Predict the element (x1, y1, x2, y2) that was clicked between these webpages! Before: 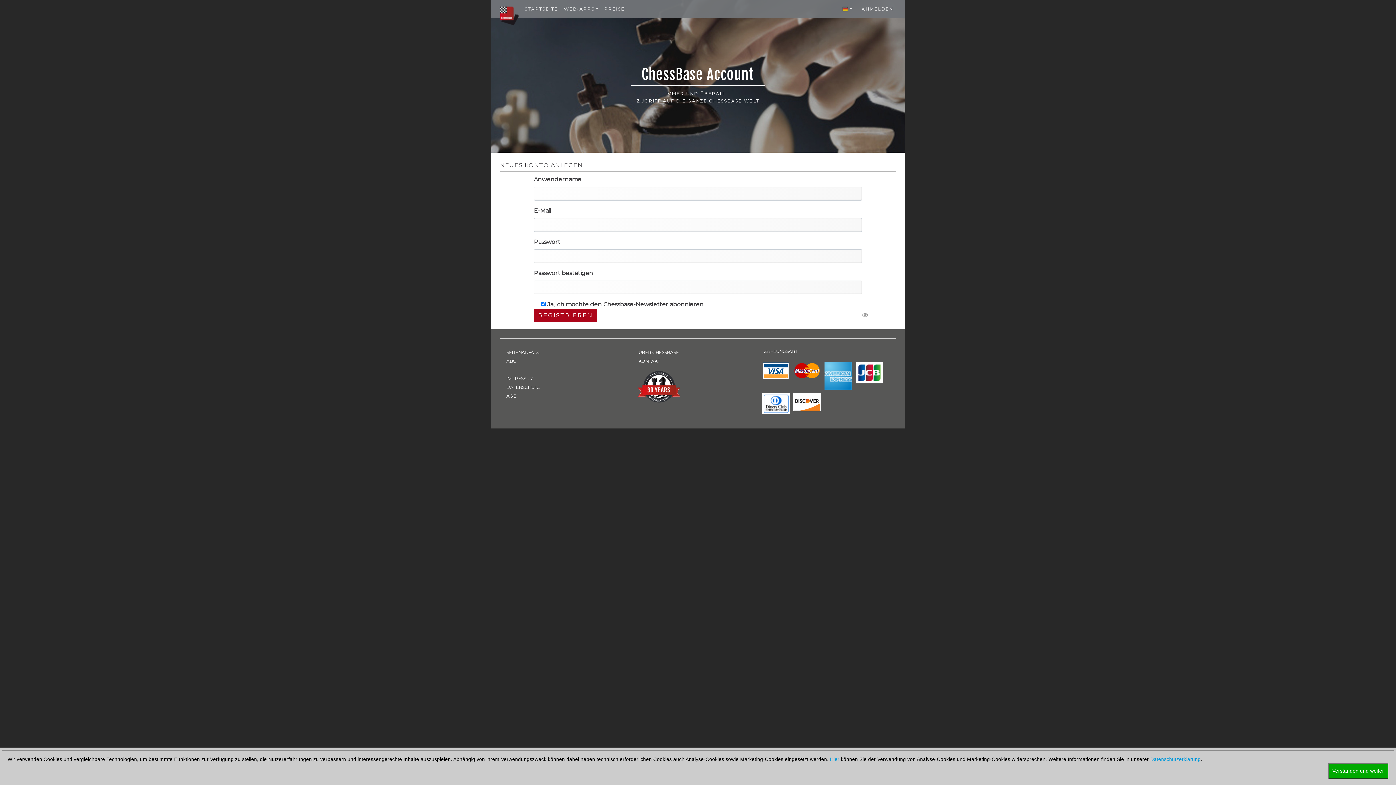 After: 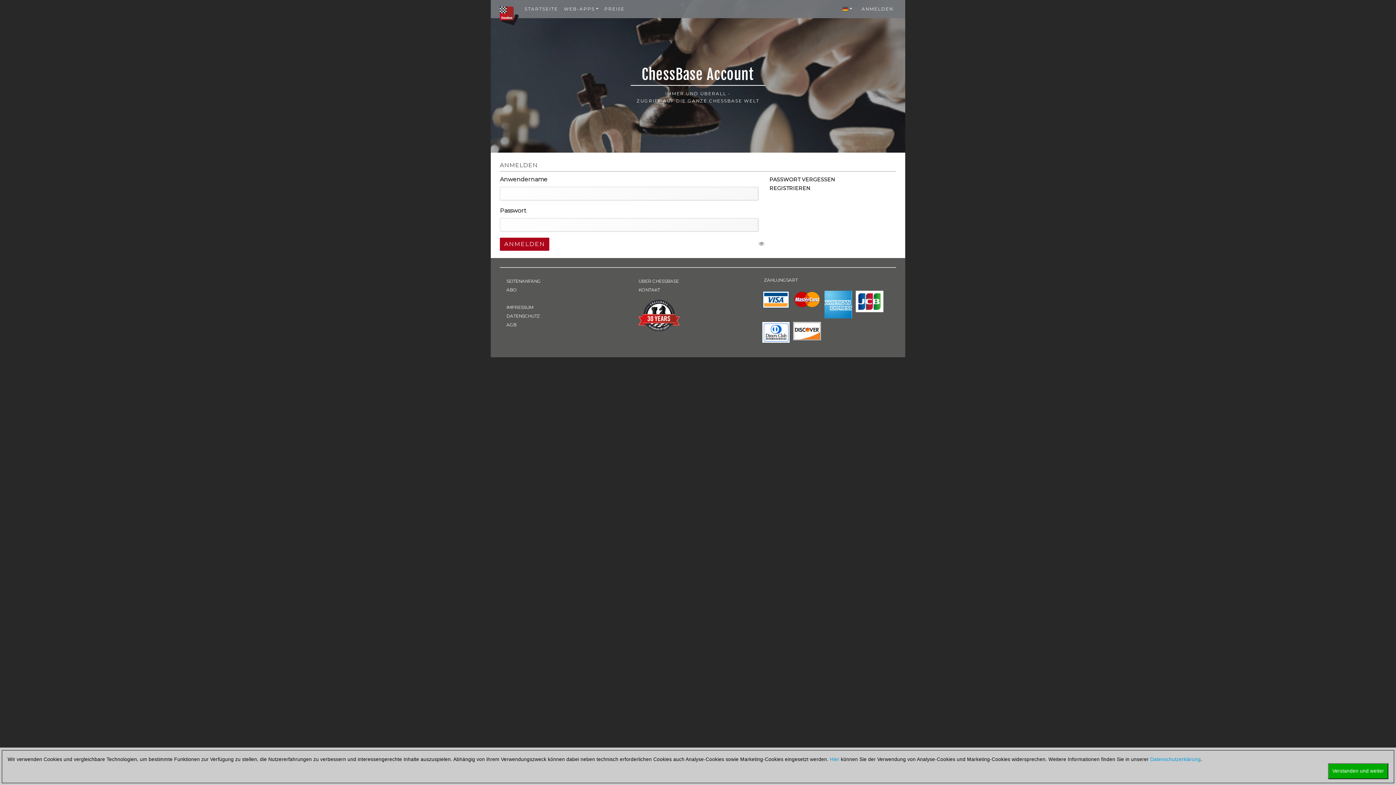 Action: label: ANMELDEN bbox: (858, 2, 896, 15)